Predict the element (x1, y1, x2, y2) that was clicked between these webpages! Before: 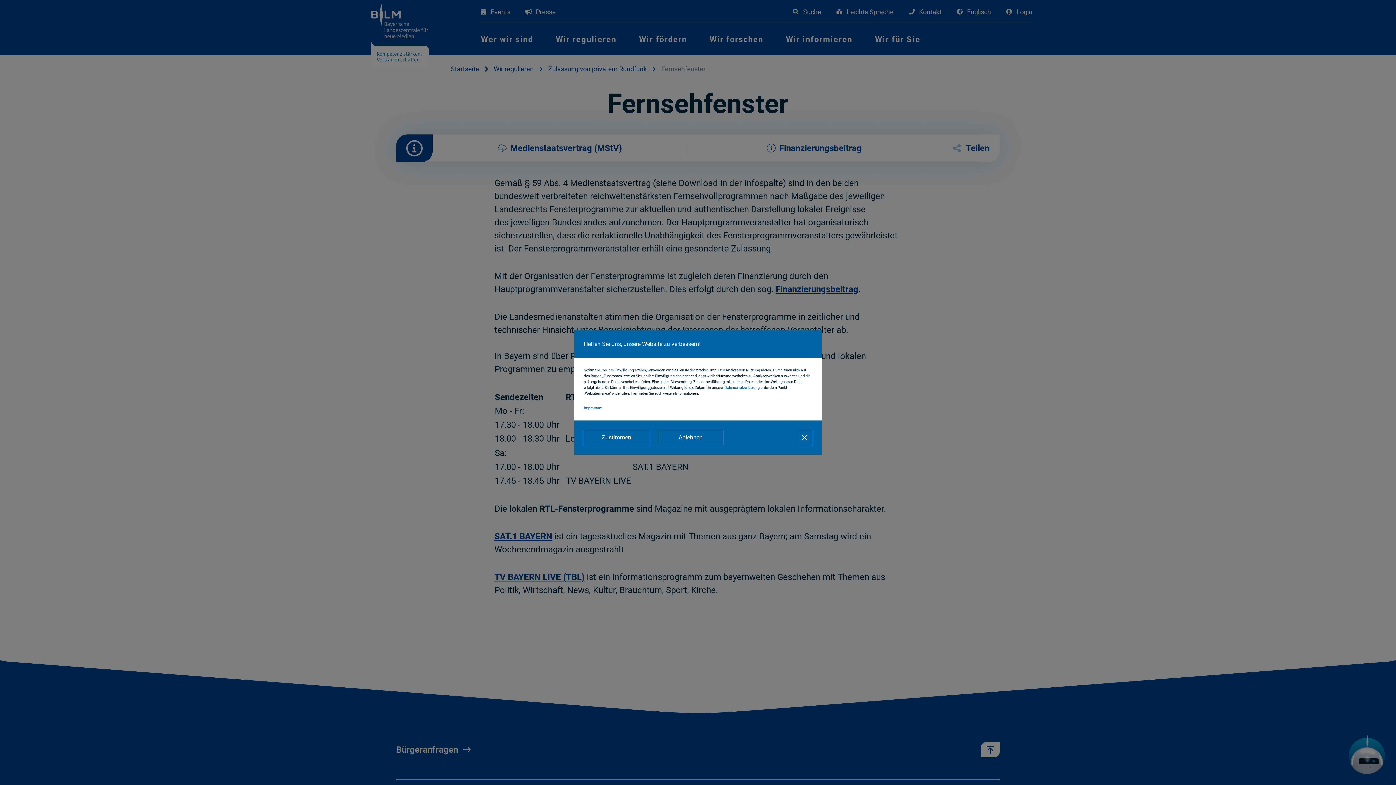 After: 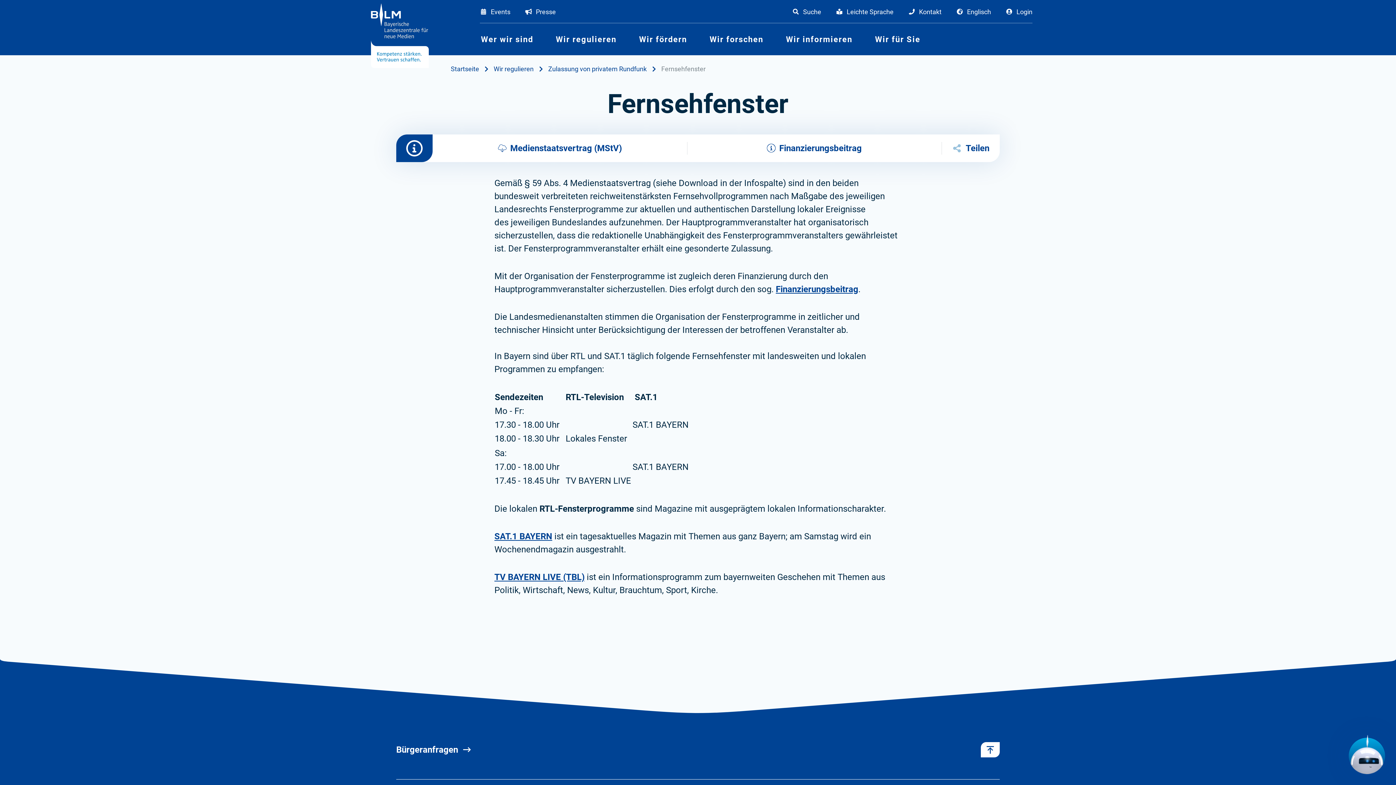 Action: bbox: (584, 430, 649, 445) label: Zustimmen